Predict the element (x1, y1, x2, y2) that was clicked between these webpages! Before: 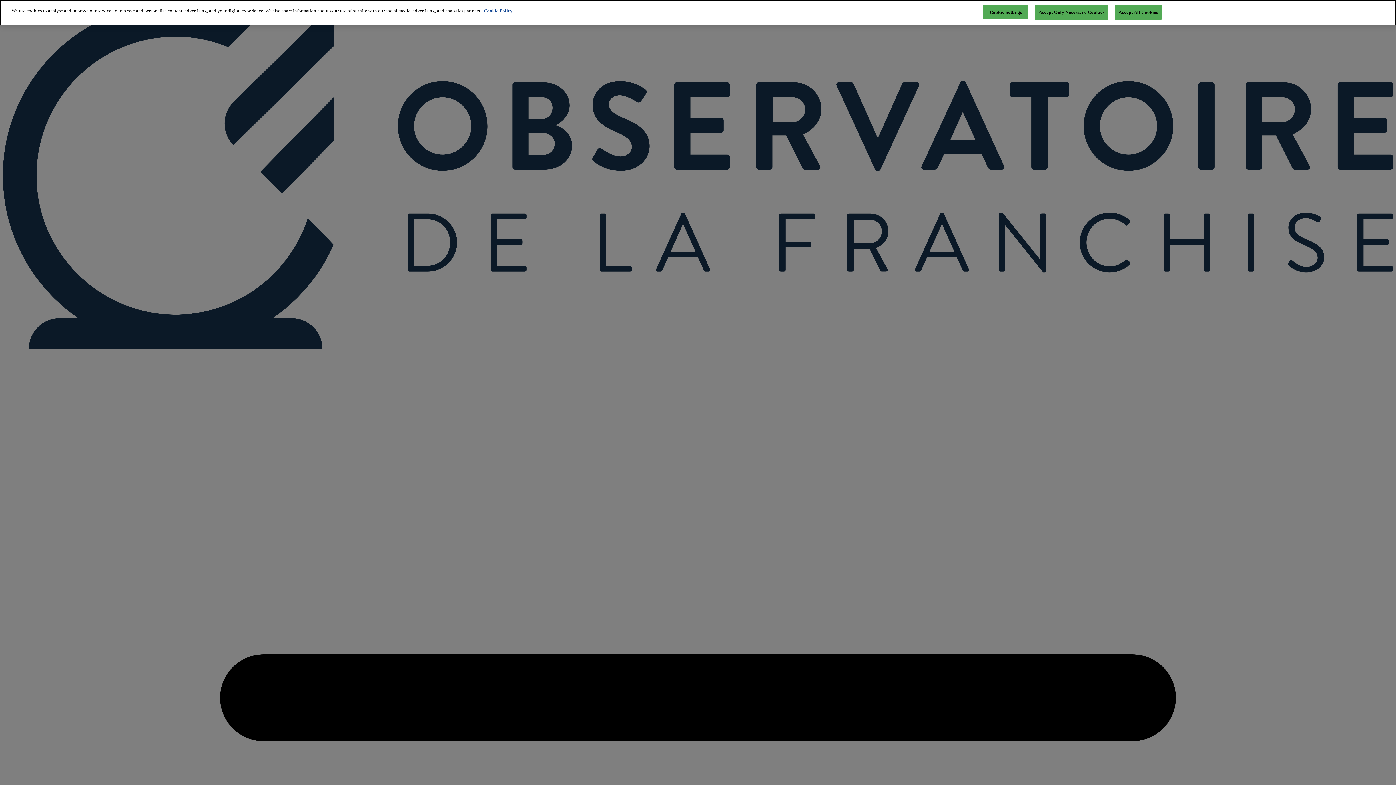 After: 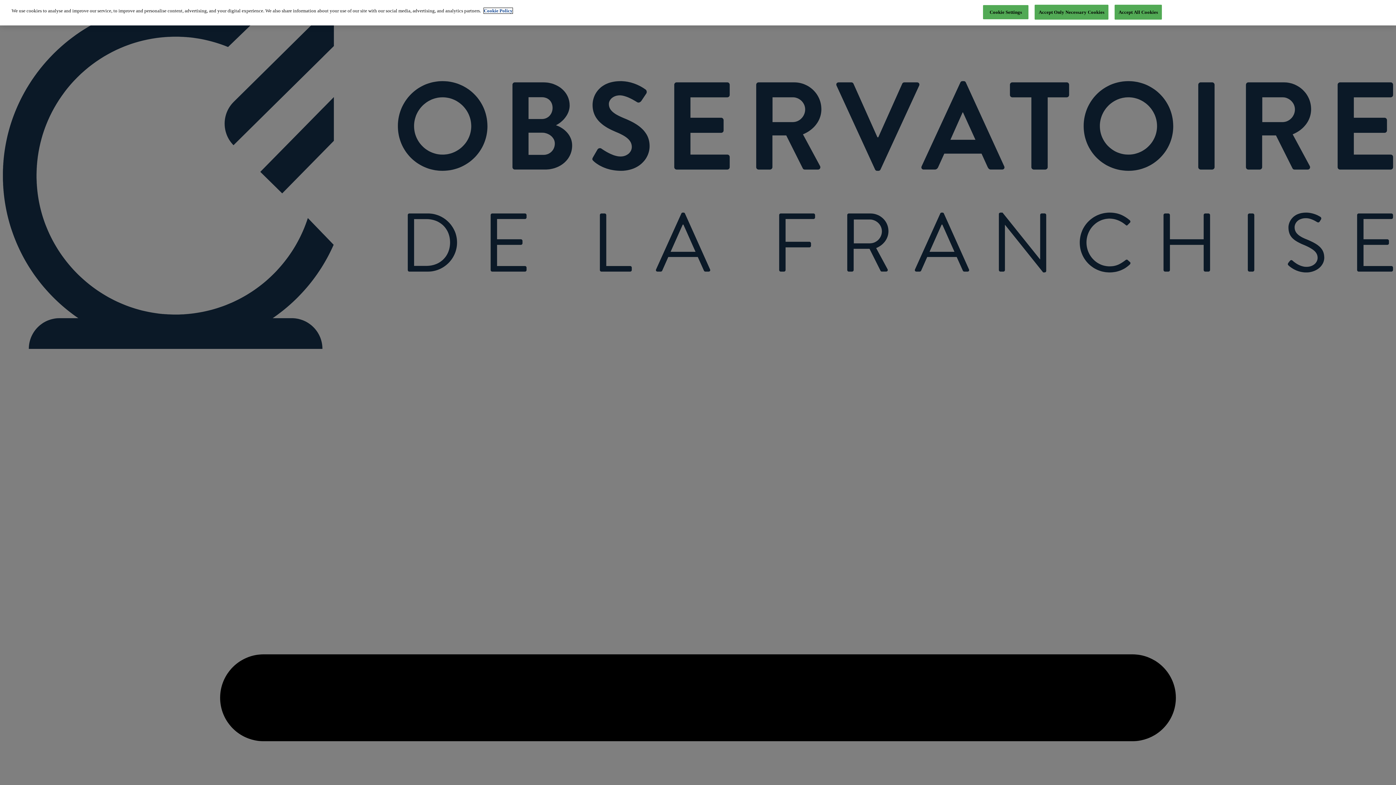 Action: label: More information about your privacy, opens in a new tab bbox: (484, 8, 512, 13)